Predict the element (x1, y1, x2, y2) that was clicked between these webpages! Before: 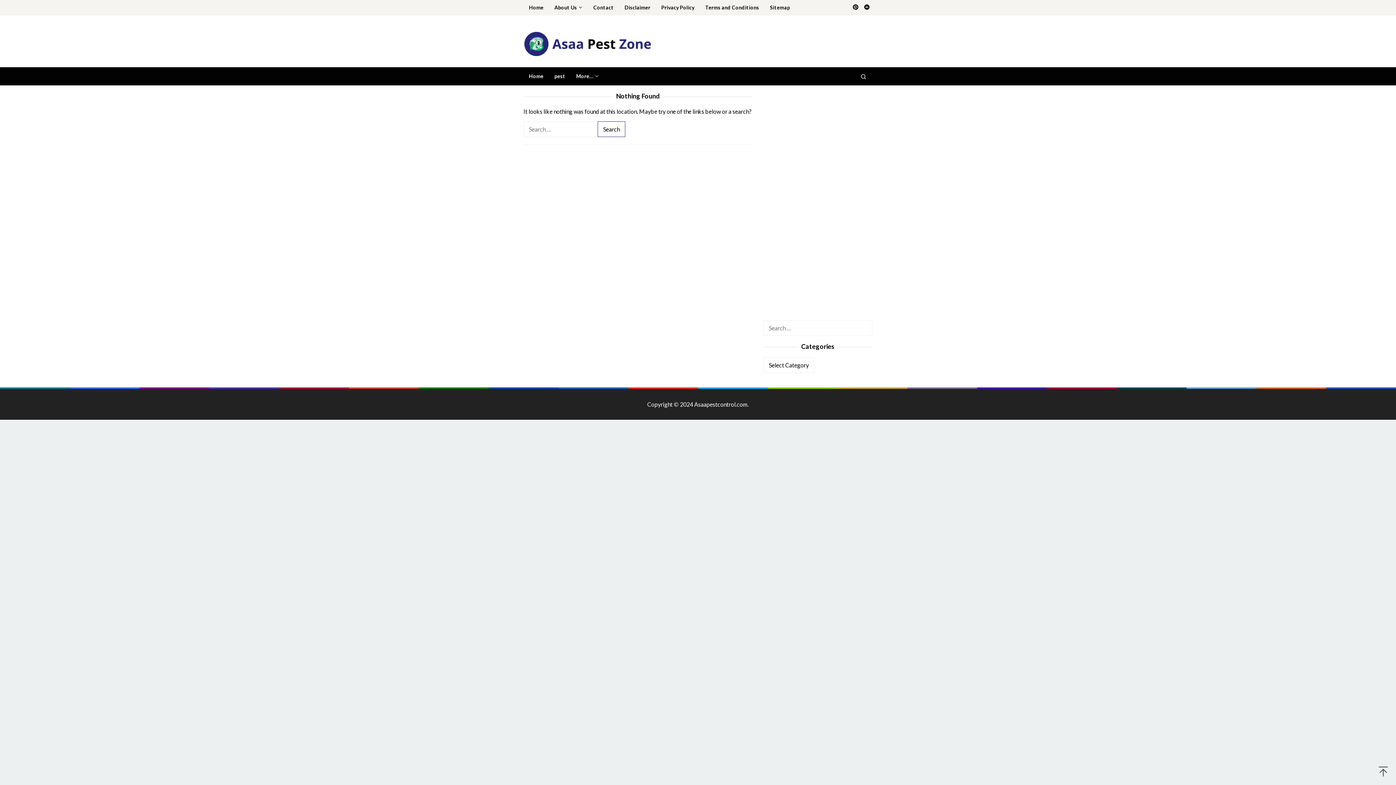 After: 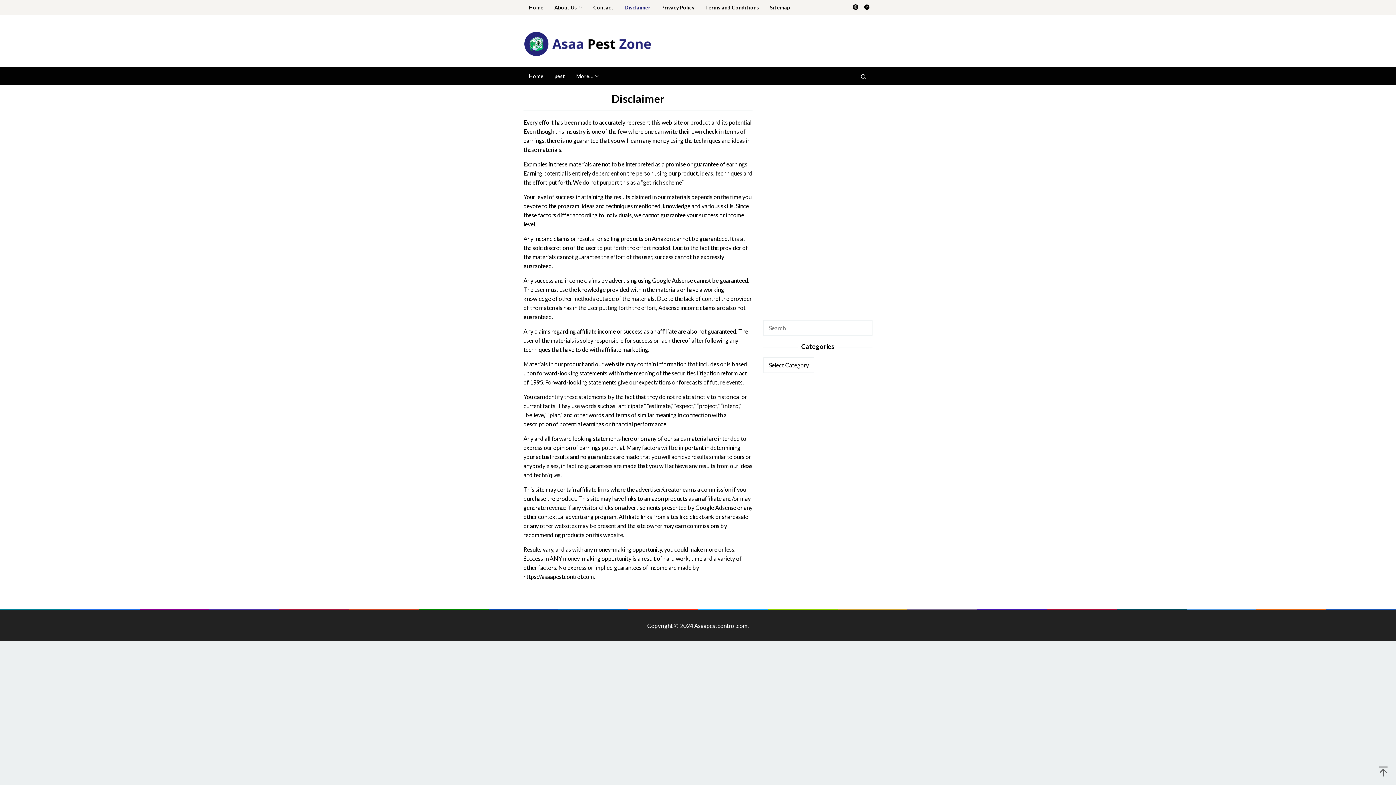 Action: label: Disclaimer bbox: (619, 0, 656, 15)